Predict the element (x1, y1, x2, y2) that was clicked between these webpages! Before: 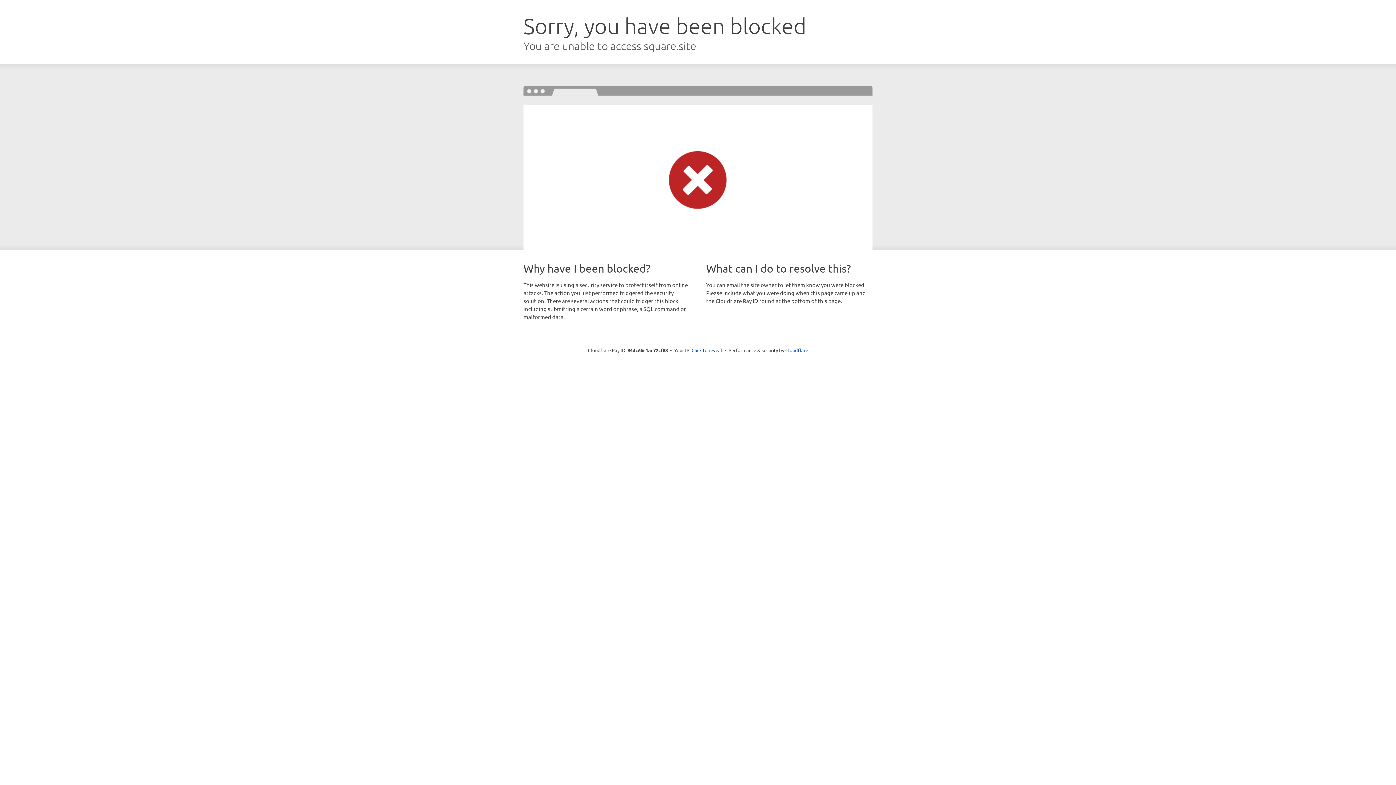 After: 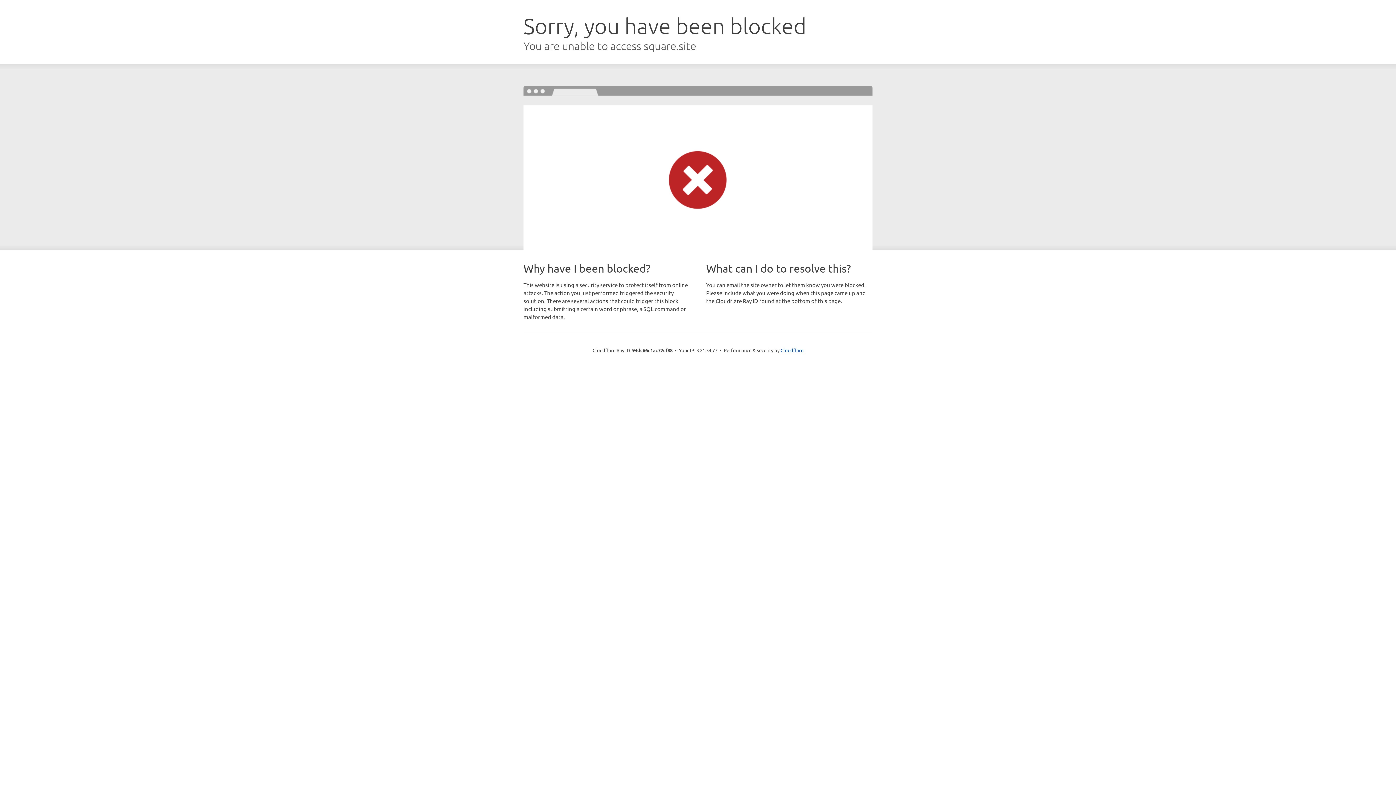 Action: label: Click to reveal bbox: (691, 346, 722, 353)